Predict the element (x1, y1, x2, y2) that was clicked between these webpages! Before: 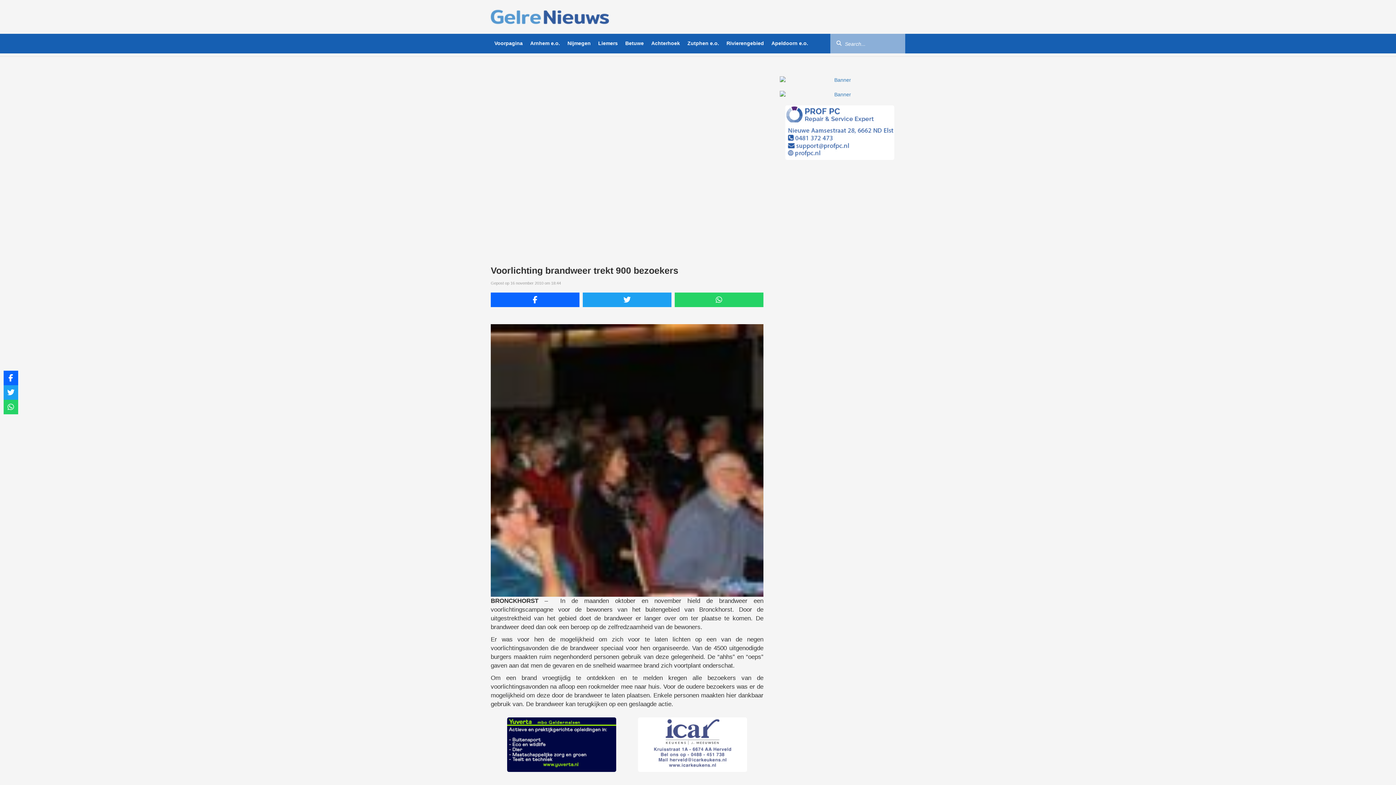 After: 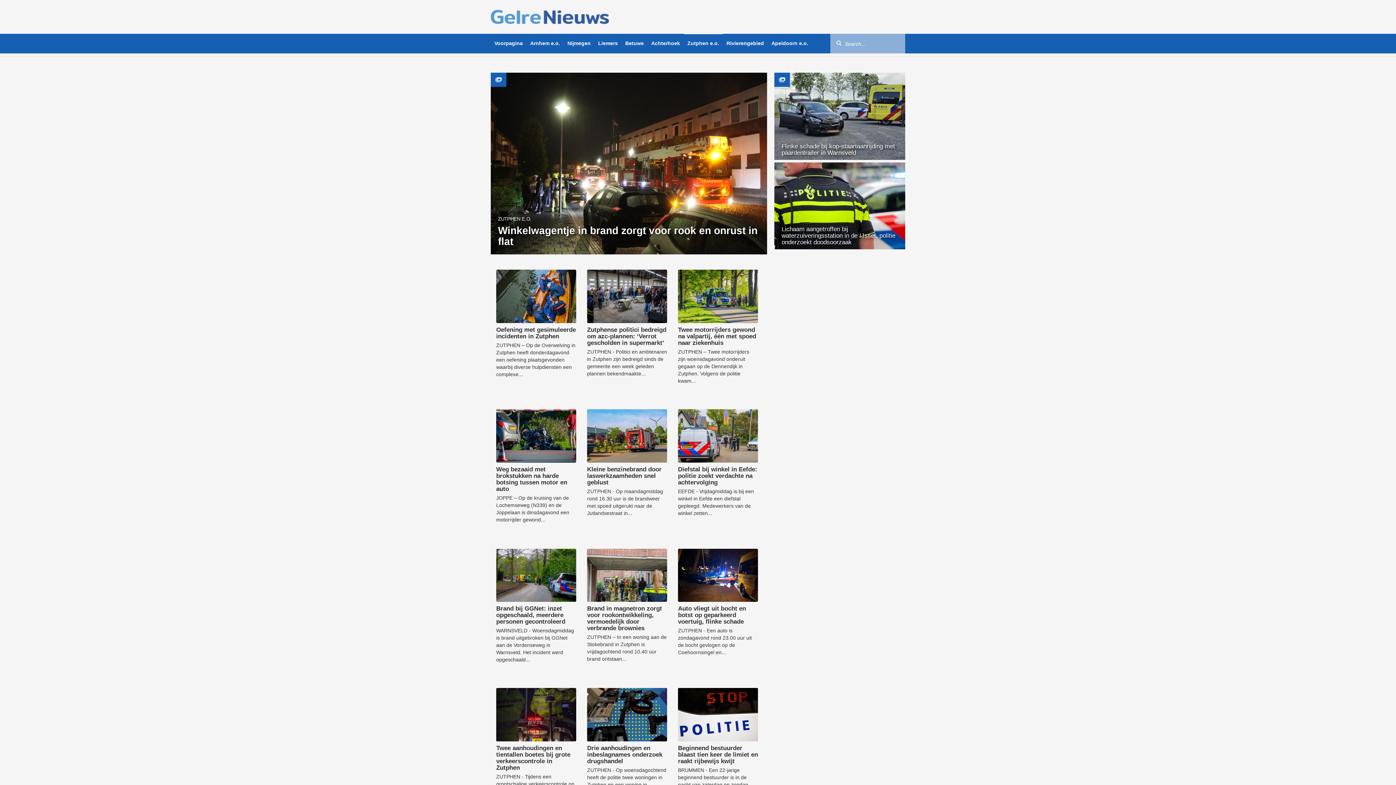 Action: bbox: (684, 33, 722, 53) label: Zutphen e.o.